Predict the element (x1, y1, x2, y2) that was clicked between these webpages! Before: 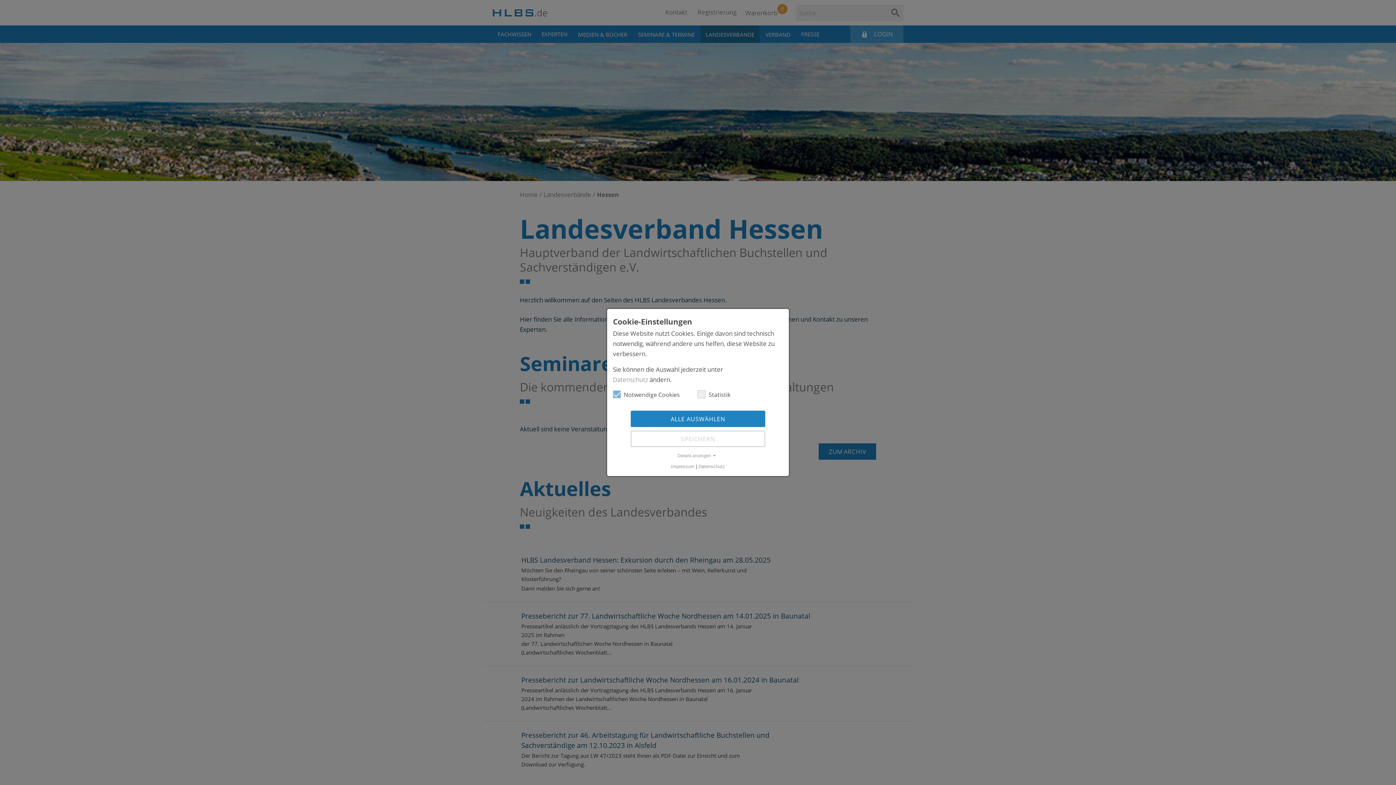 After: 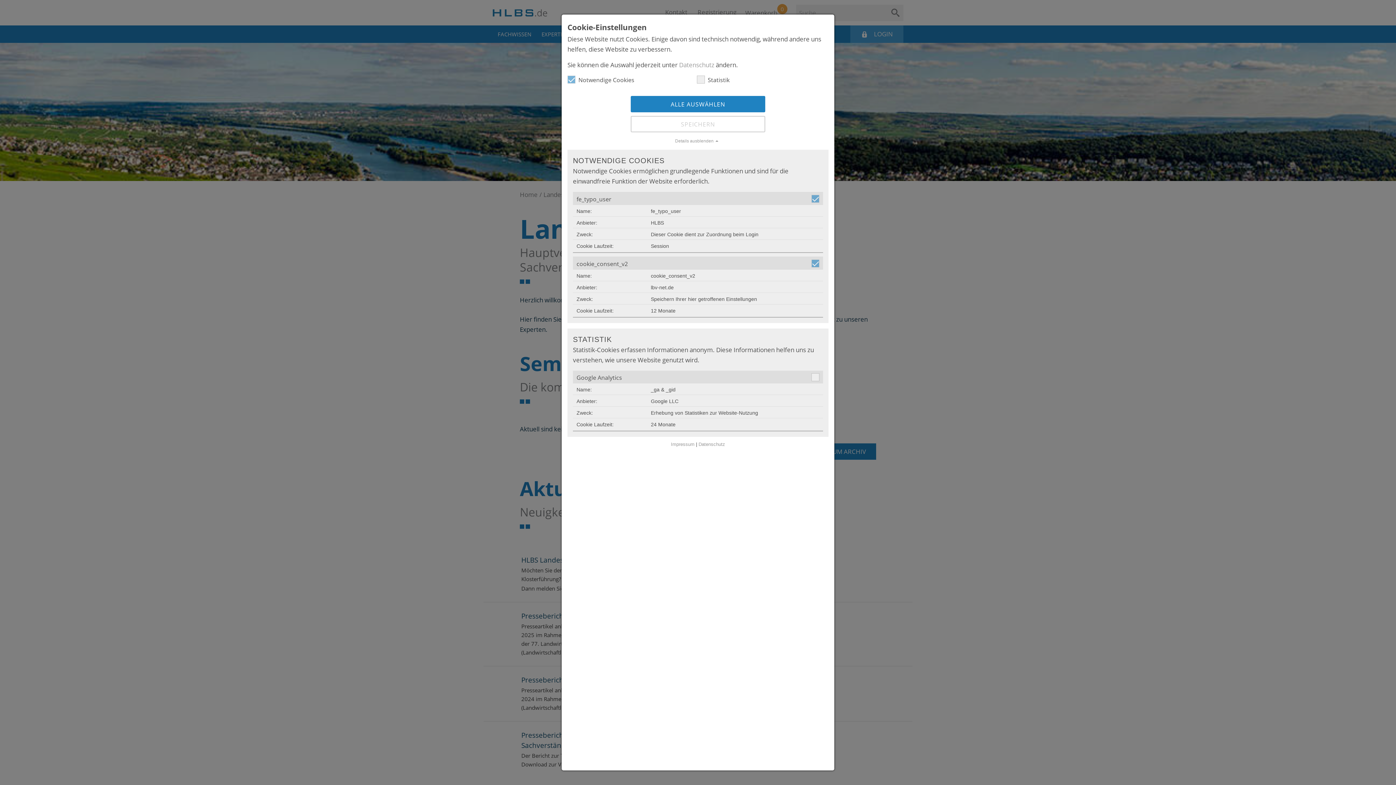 Action: bbox: (613, 452, 783, 459) label: Details anzeigen